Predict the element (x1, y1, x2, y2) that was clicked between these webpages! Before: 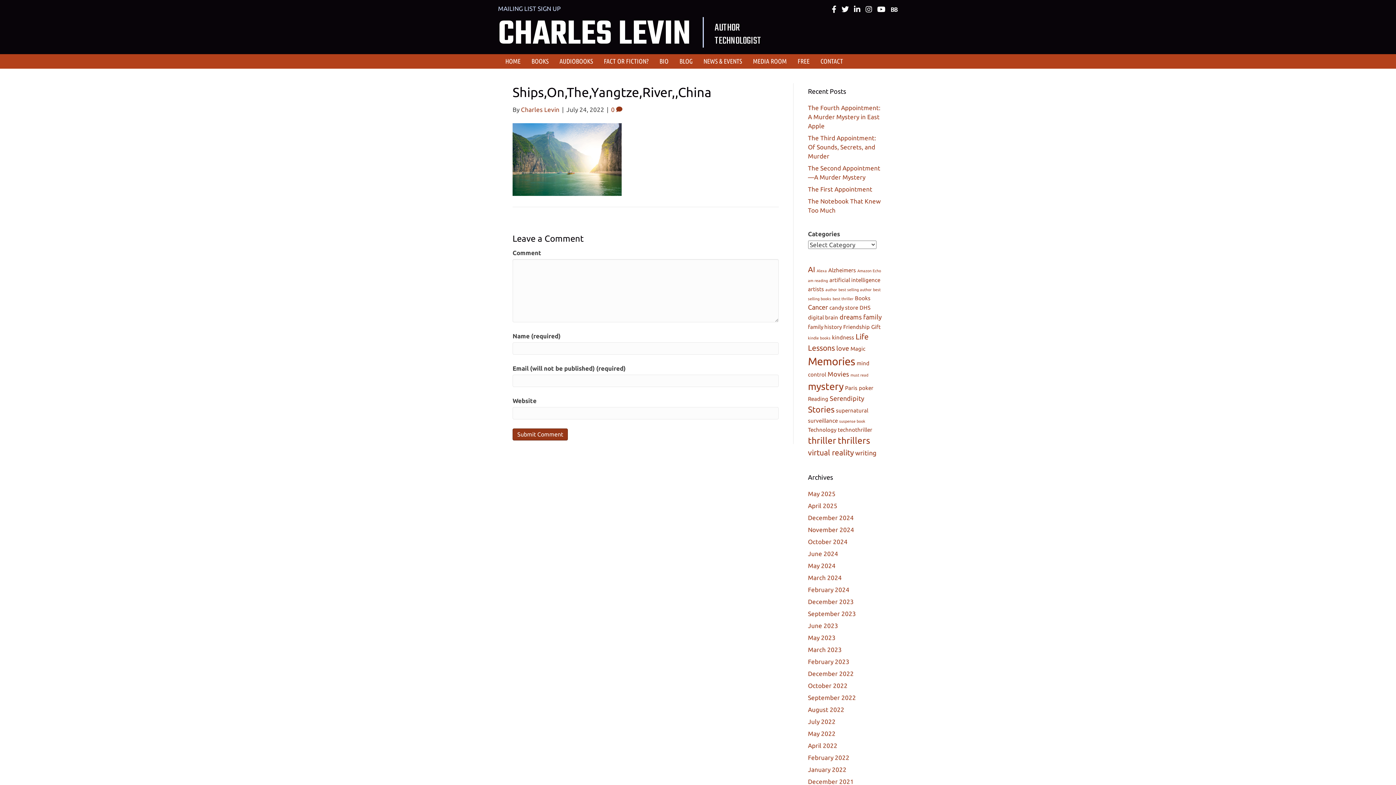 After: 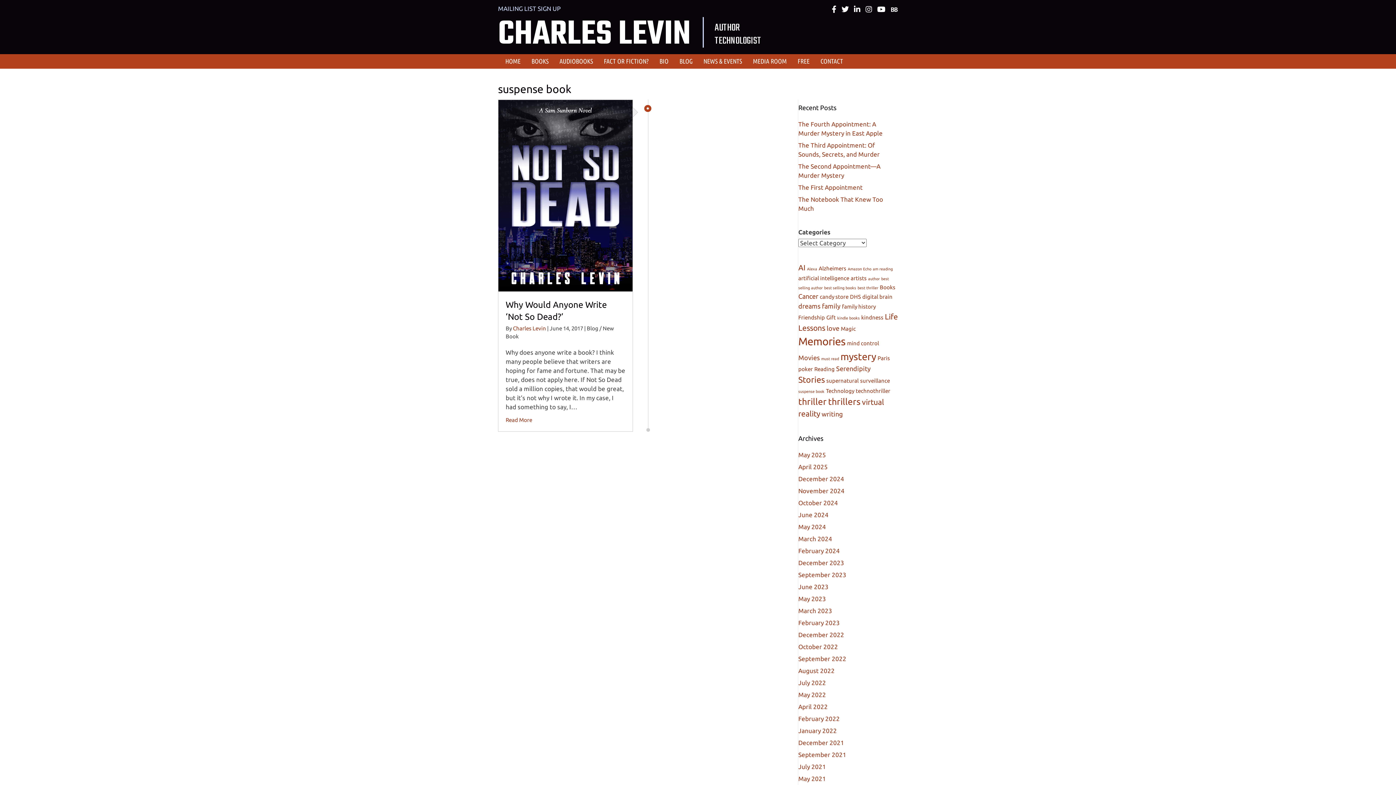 Action: bbox: (839, 419, 865, 423) label: suspense book (1 item)